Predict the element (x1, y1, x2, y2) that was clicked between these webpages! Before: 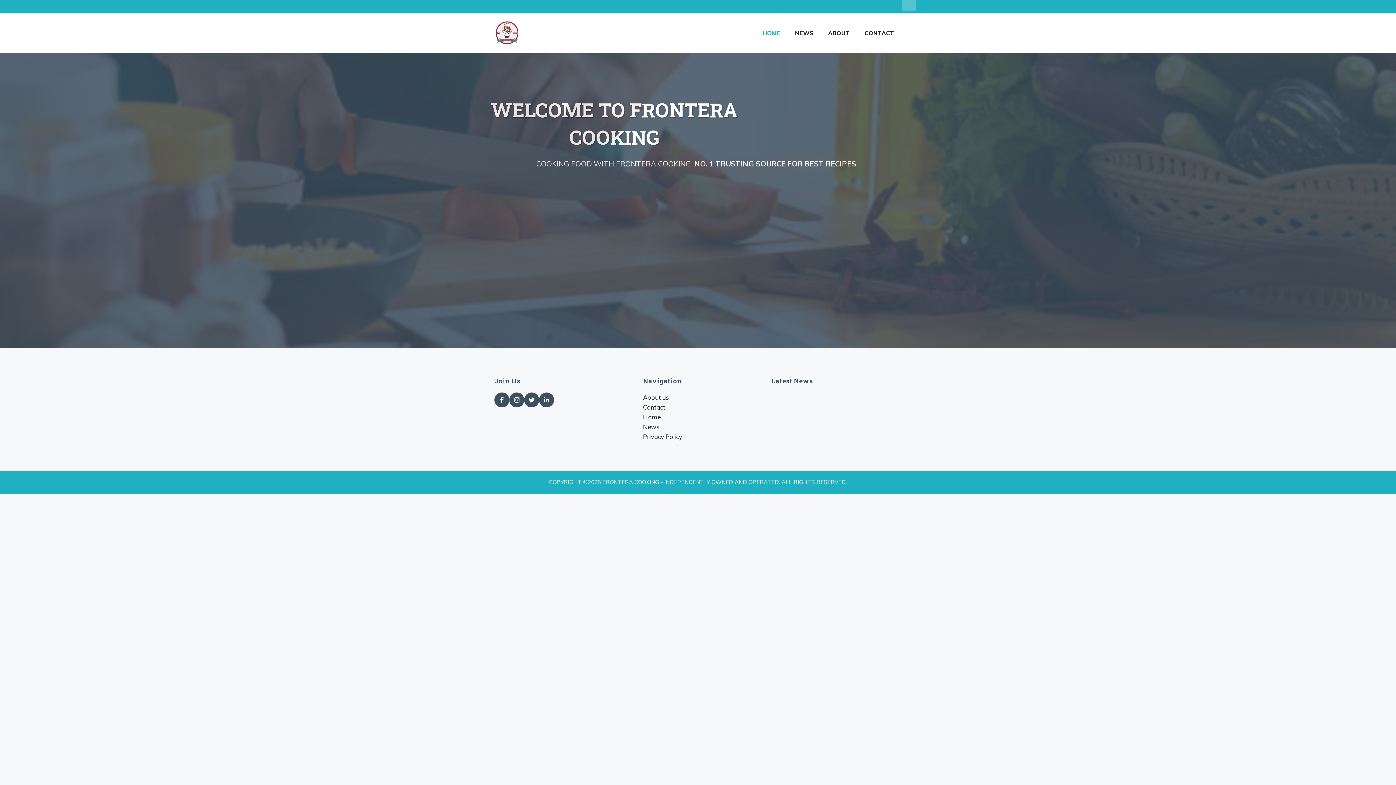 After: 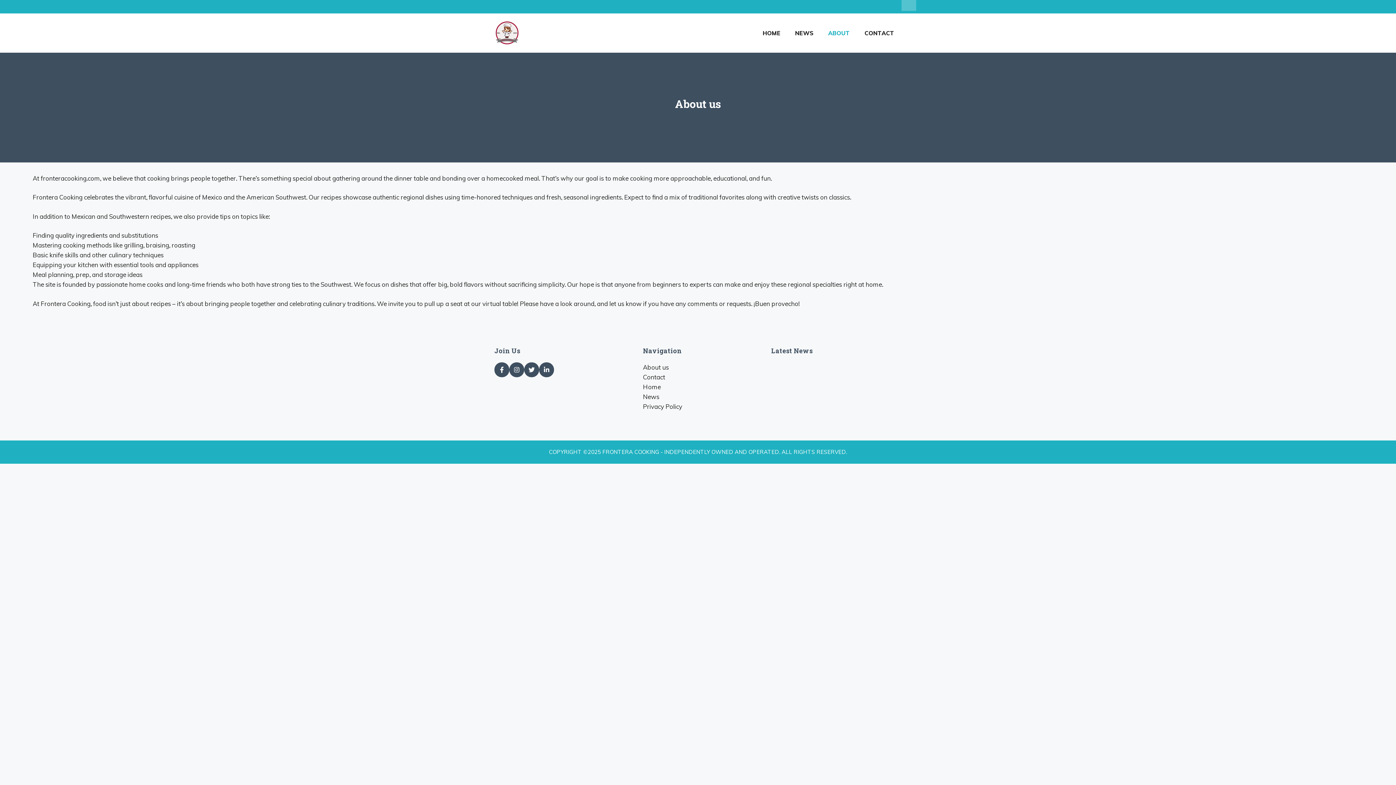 Action: label: ABOUT bbox: (821, 22, 857, 43)